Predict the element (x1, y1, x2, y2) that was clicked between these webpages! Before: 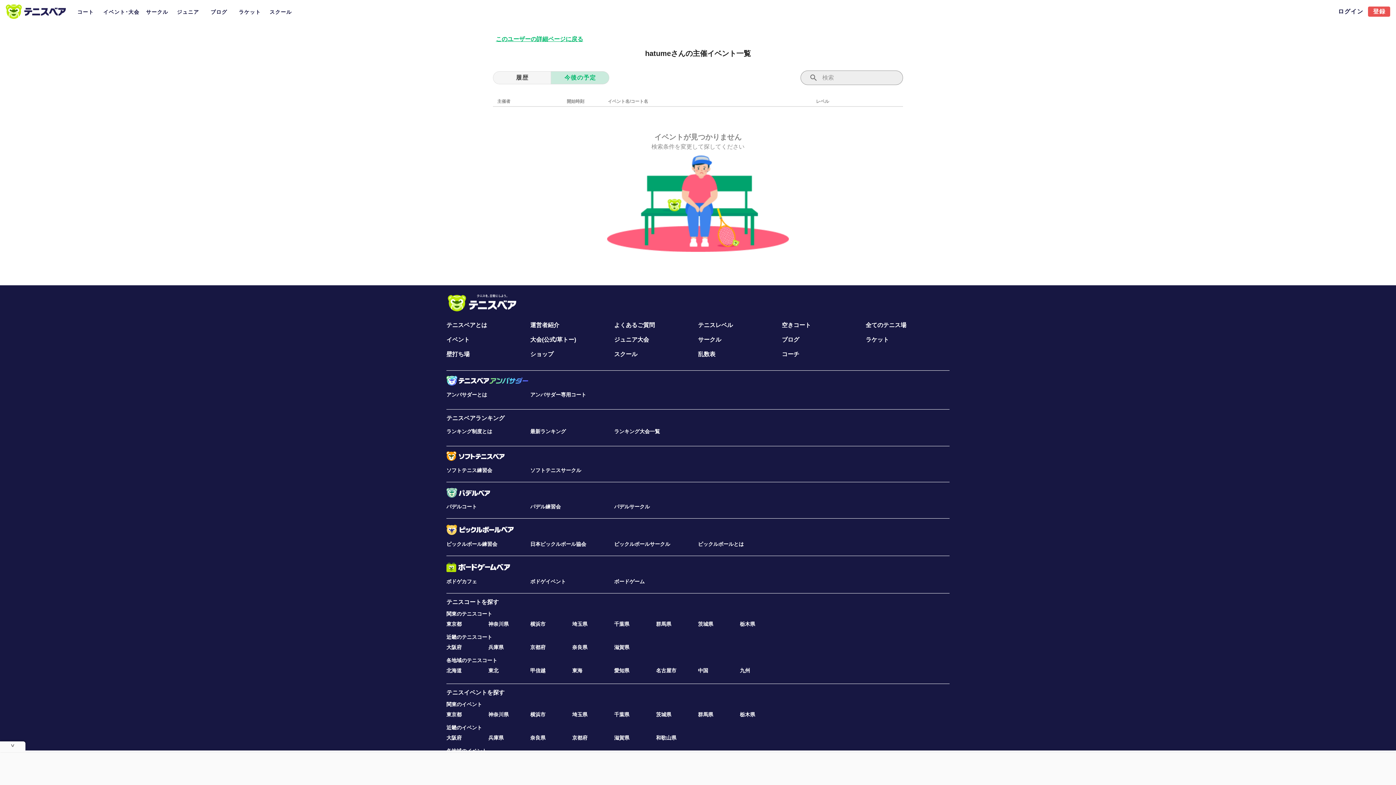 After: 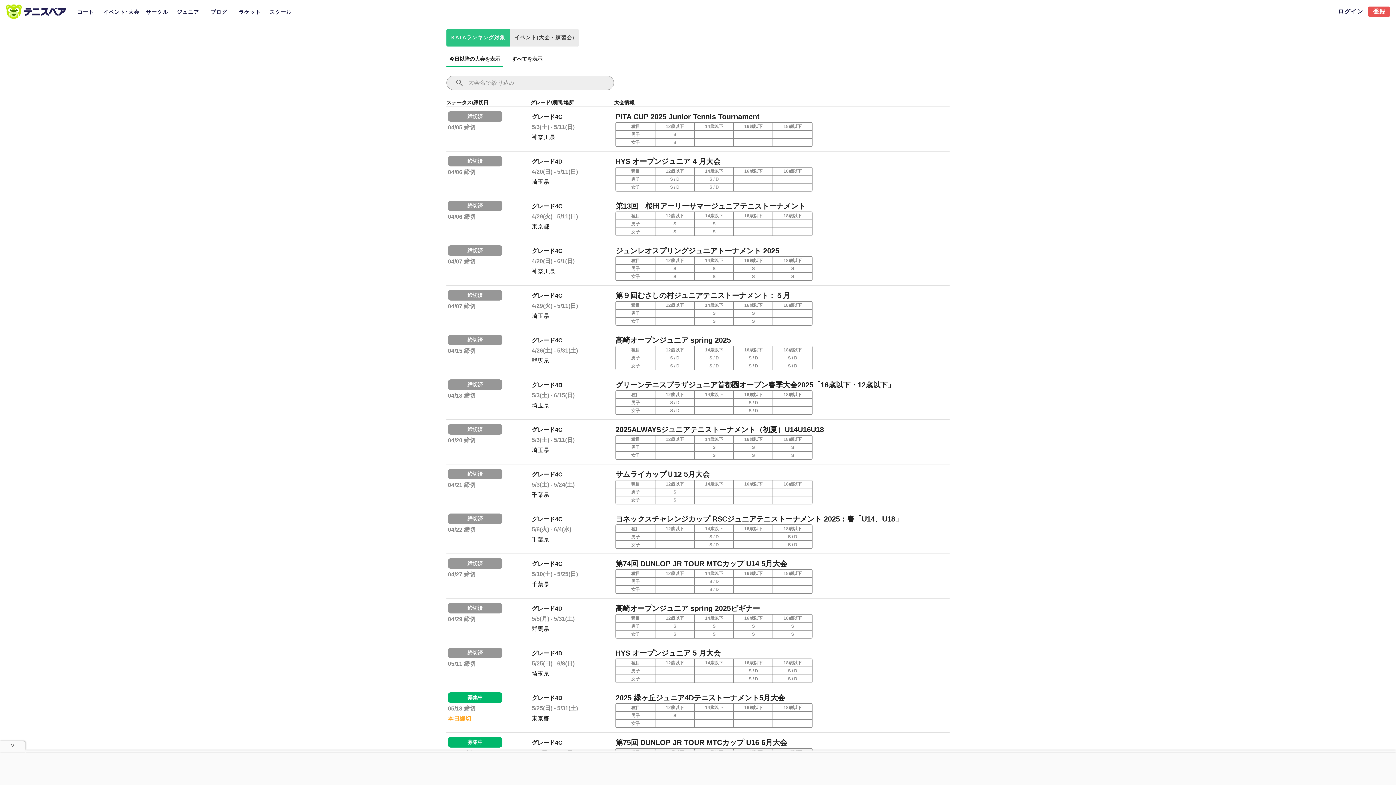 Action: bbox: (614, 336, 649, 342) label: ジュニア大会